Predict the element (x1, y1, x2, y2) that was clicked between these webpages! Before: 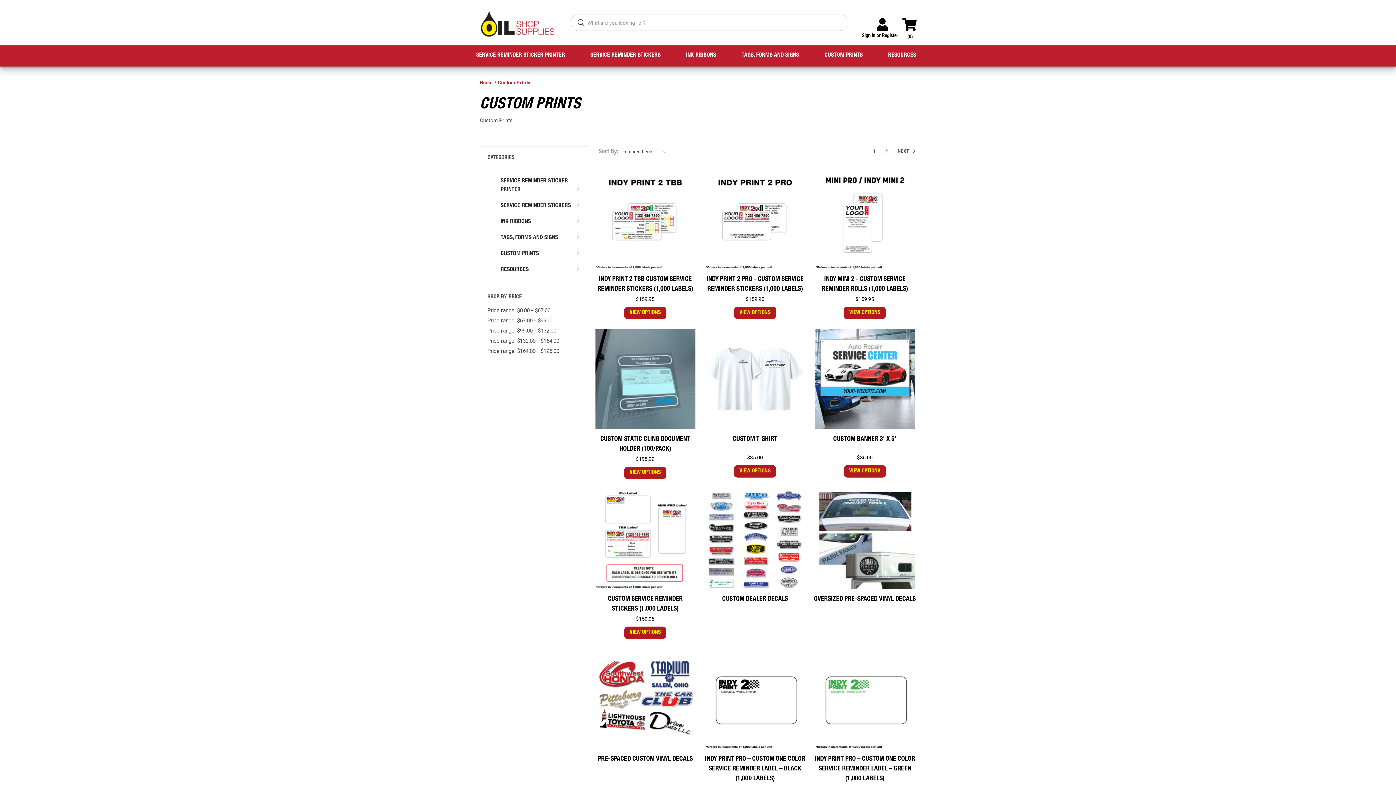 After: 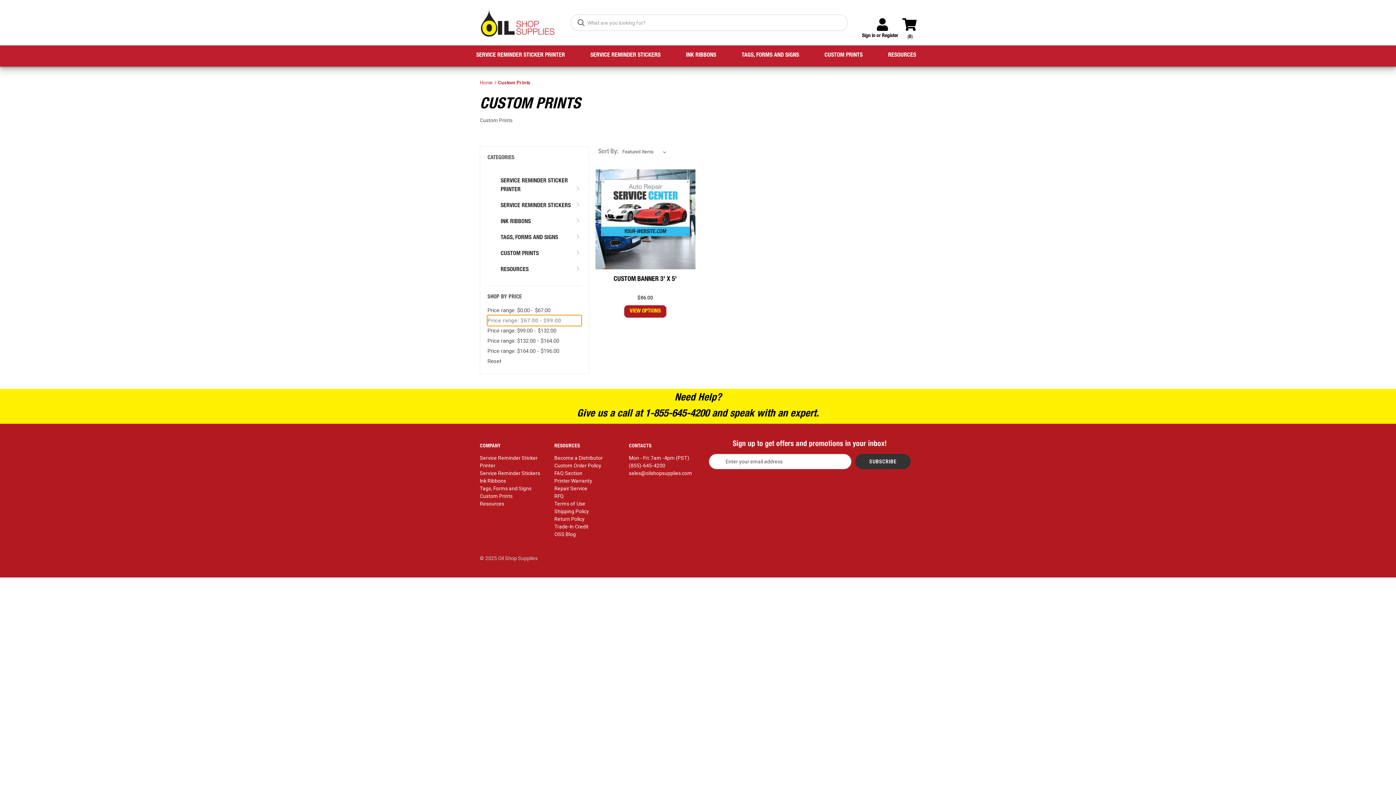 Action: label: Price range: $67.00 - $99.00 bbox: (487, 315, 581, 325)